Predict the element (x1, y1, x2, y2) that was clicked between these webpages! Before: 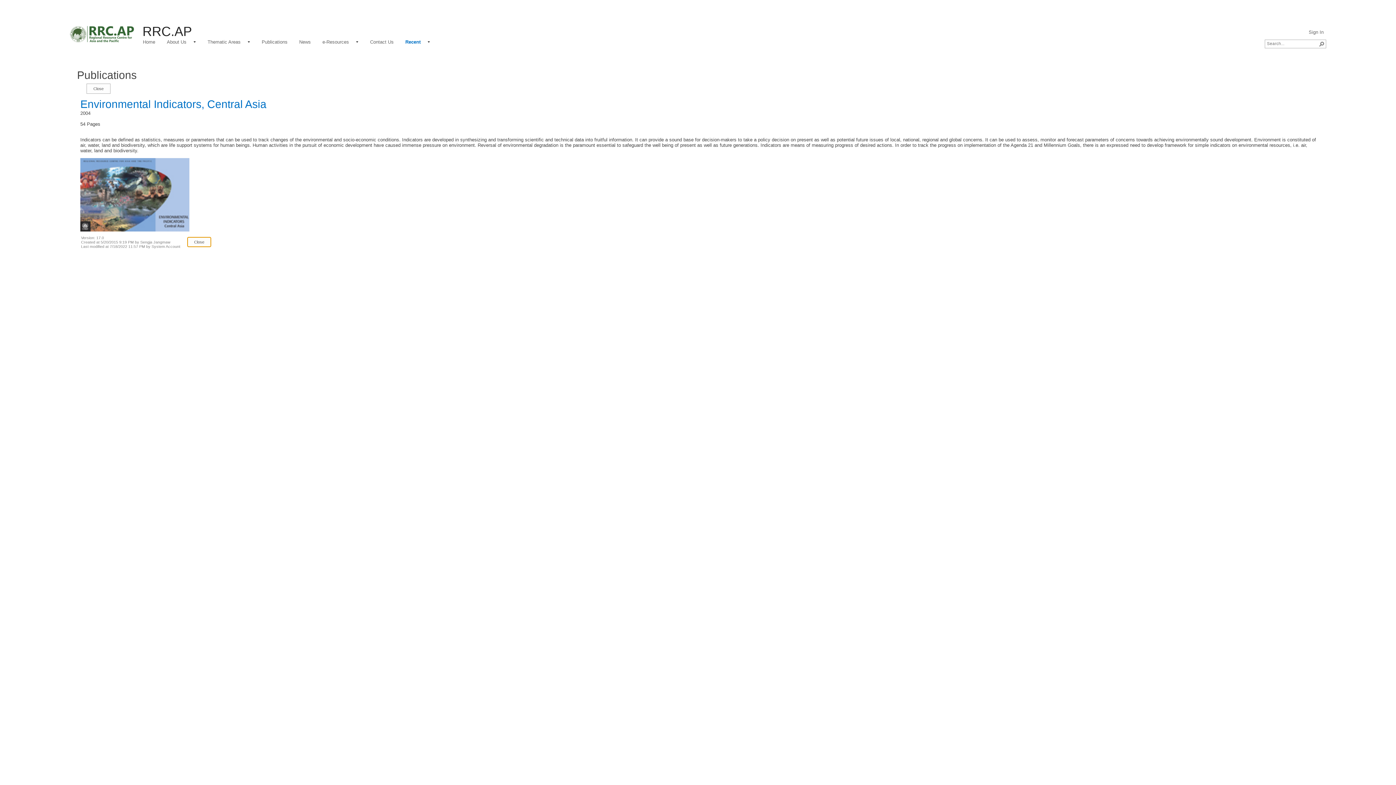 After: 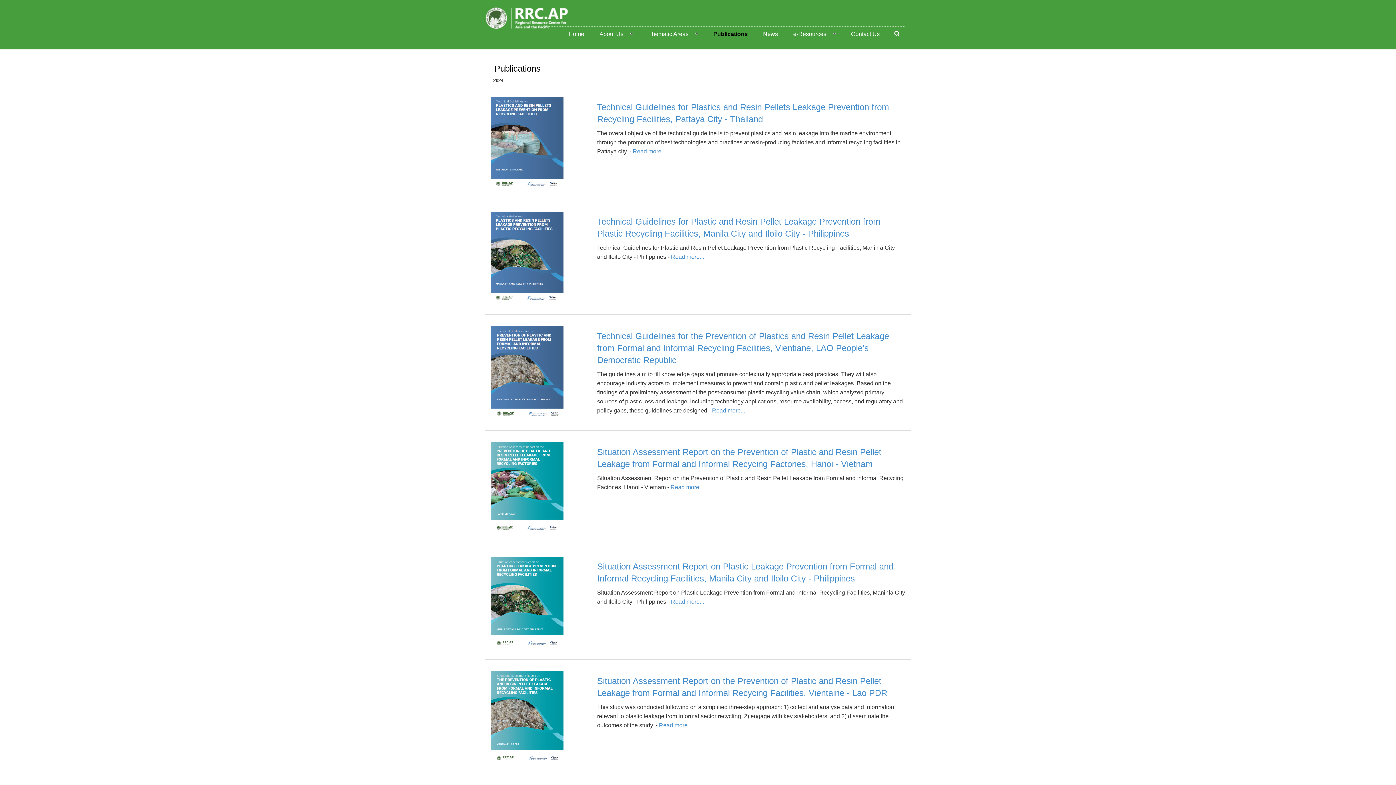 Action: label: Publications bbox: (261, 38, 288, 45)